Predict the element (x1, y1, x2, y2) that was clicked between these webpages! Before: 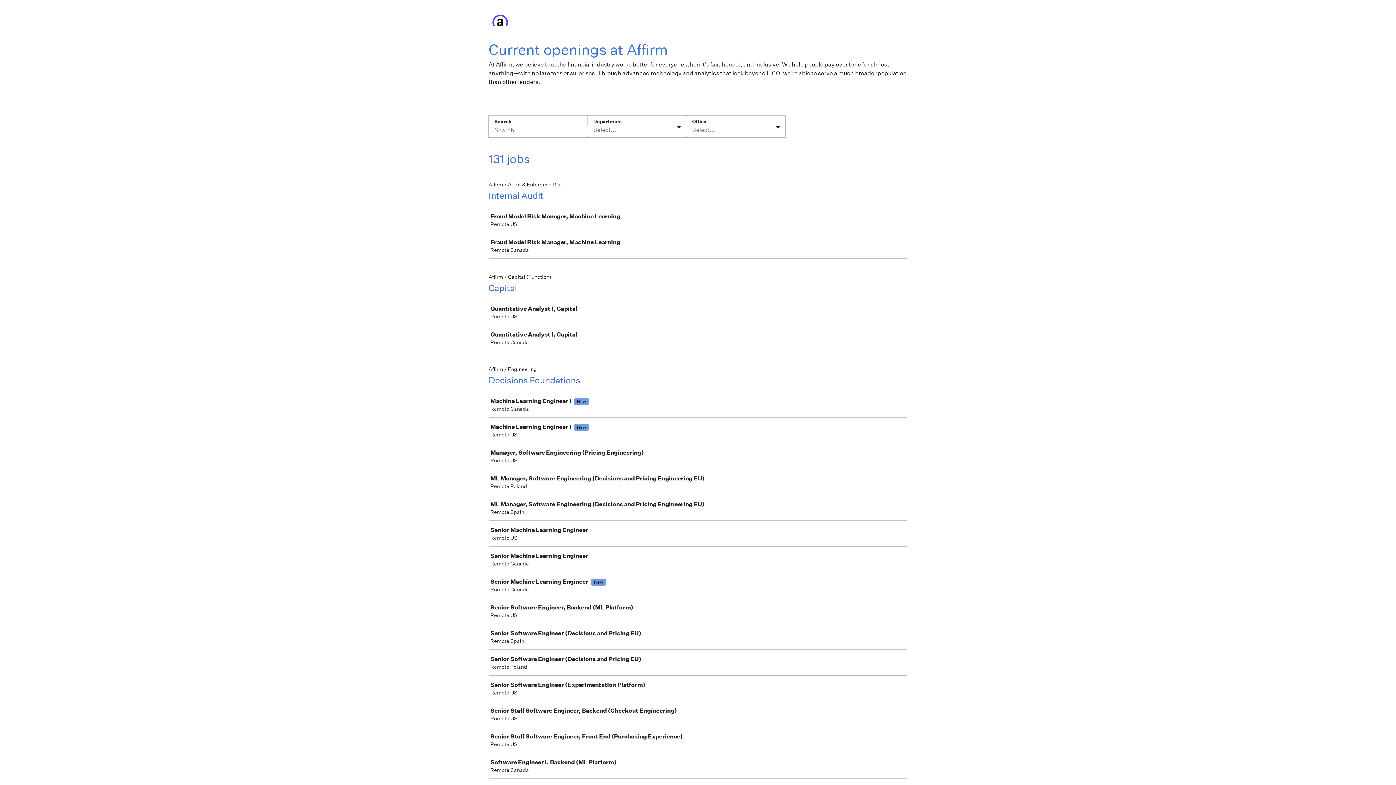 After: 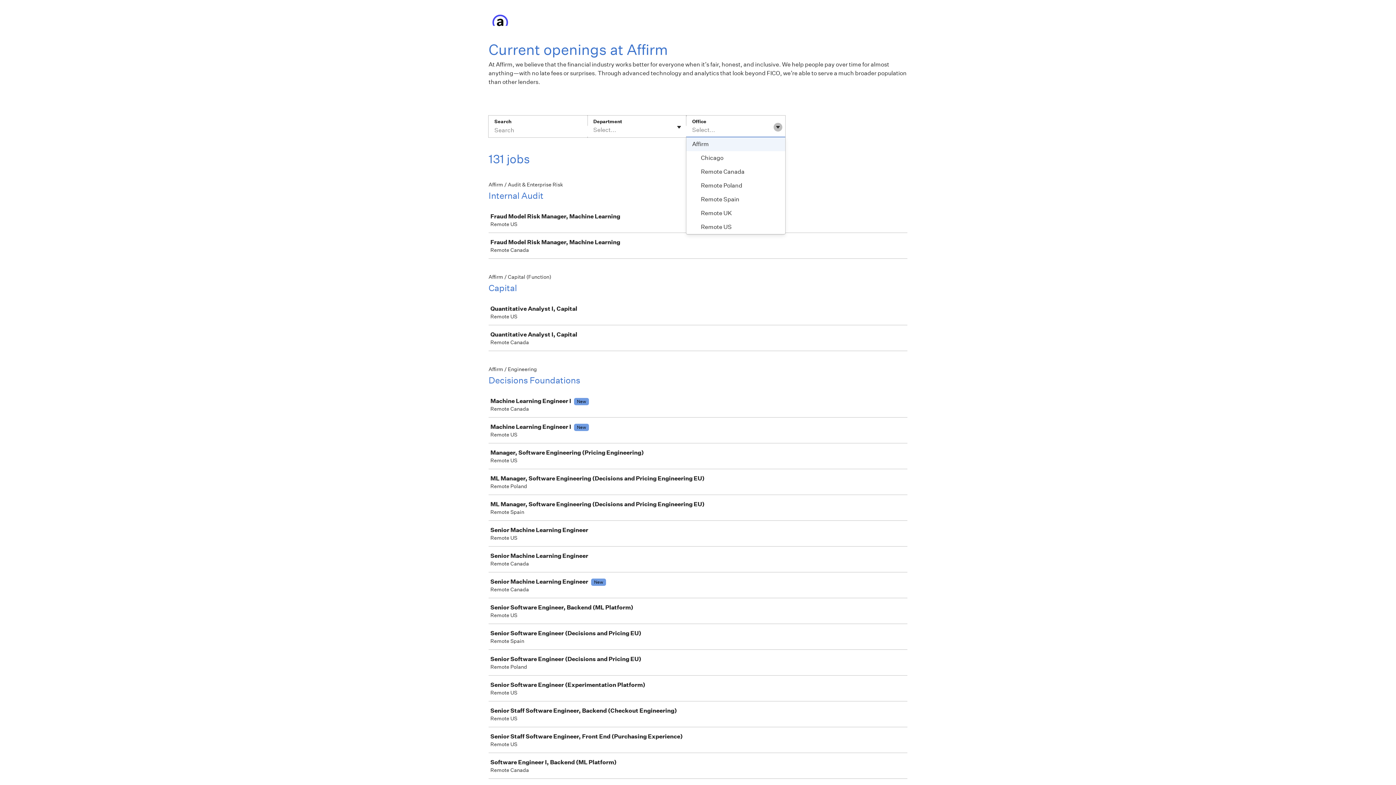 Action: bbox: (773, 122, 782, 131) label: Toggle flyout